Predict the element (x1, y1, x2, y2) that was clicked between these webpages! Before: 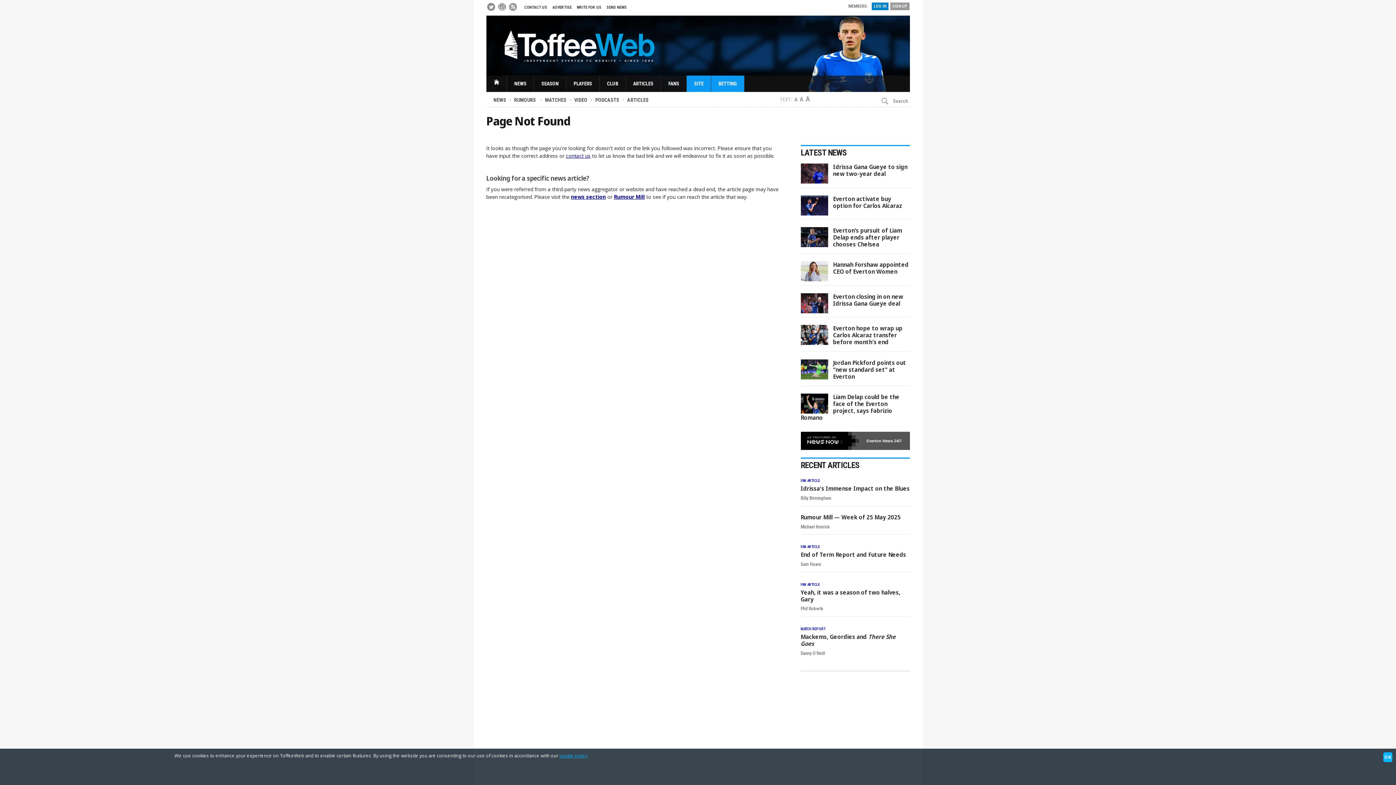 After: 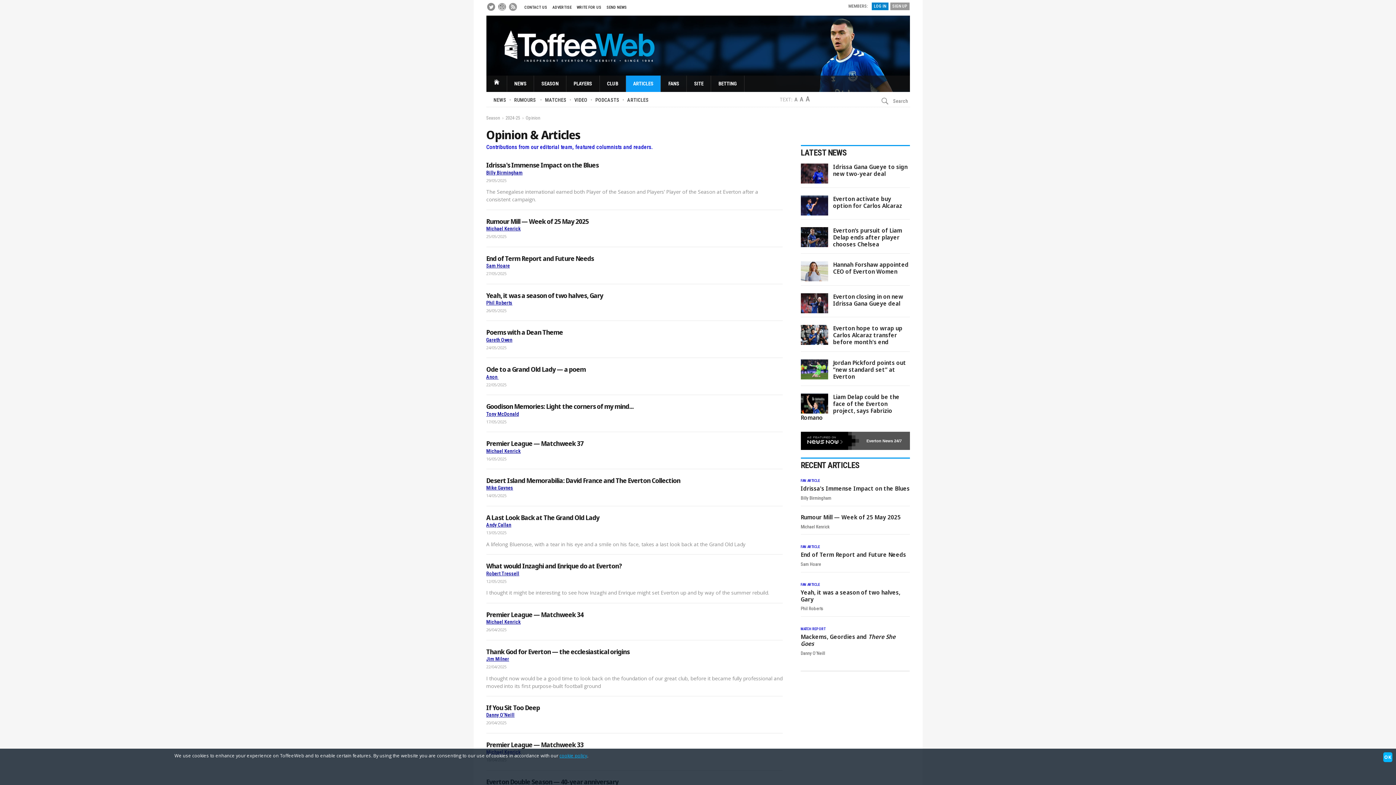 Action: label: RECENT ARTICLES bbox: (800, 460, 859, 470)